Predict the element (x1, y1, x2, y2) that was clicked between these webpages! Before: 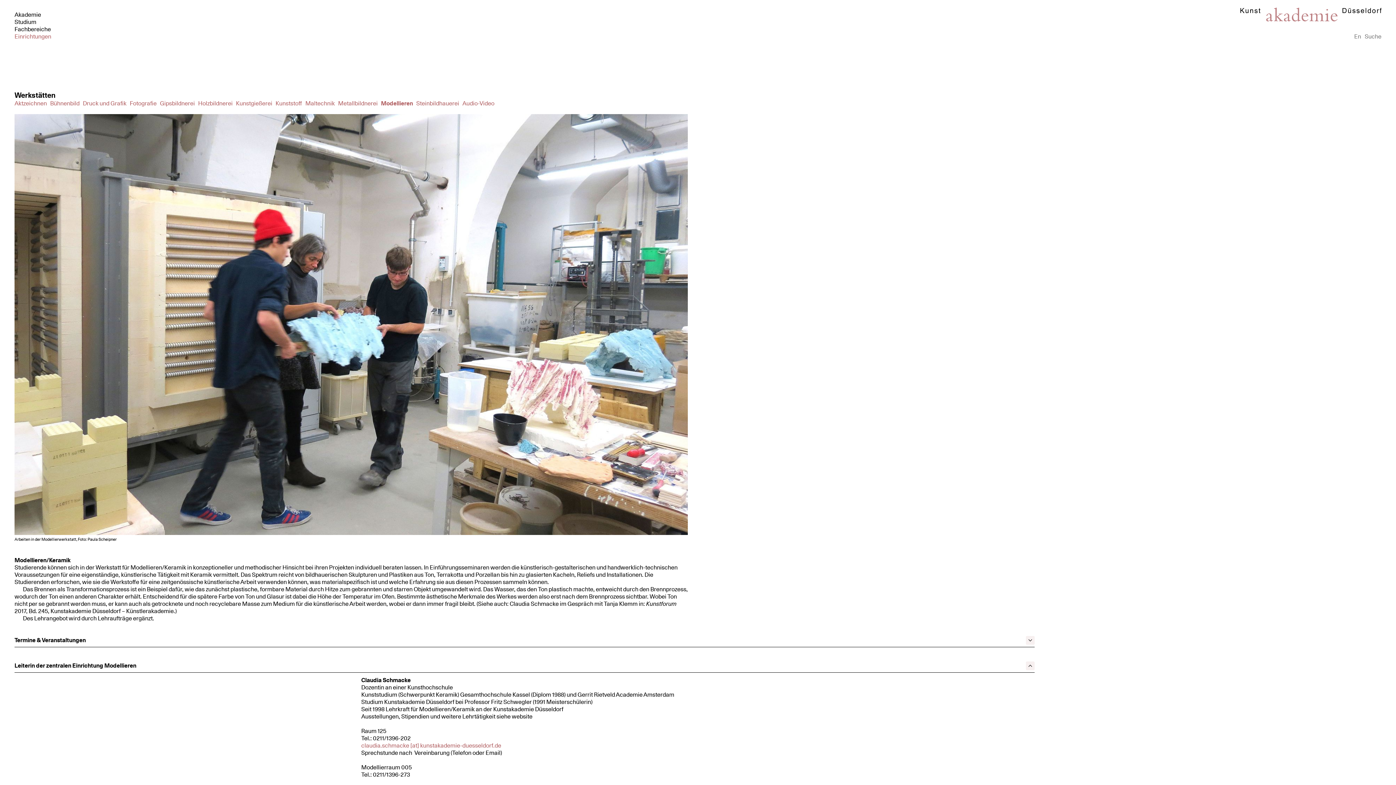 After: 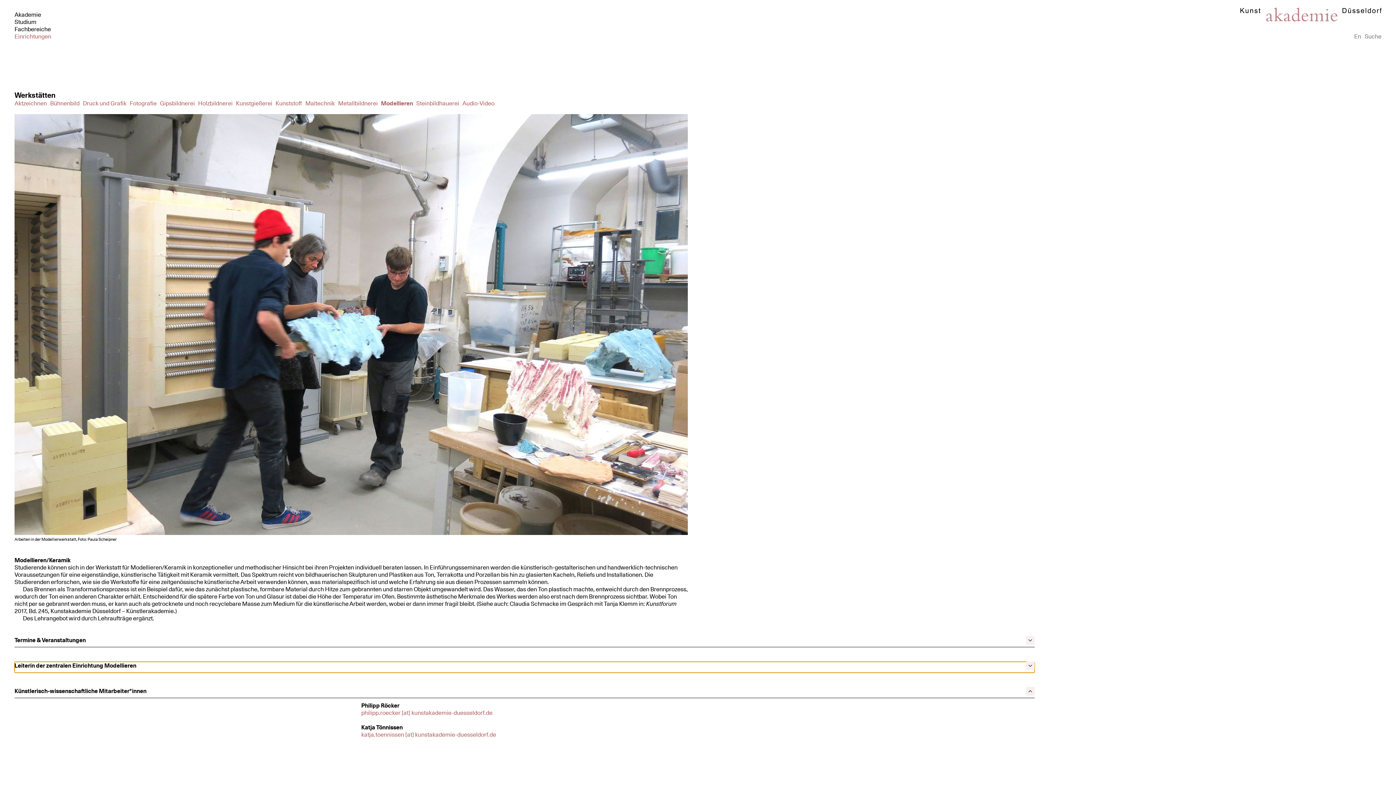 Action: bbox: (14, 662, 1034, 672) label: Leiterin der zentralen Einrichtung Modellieren